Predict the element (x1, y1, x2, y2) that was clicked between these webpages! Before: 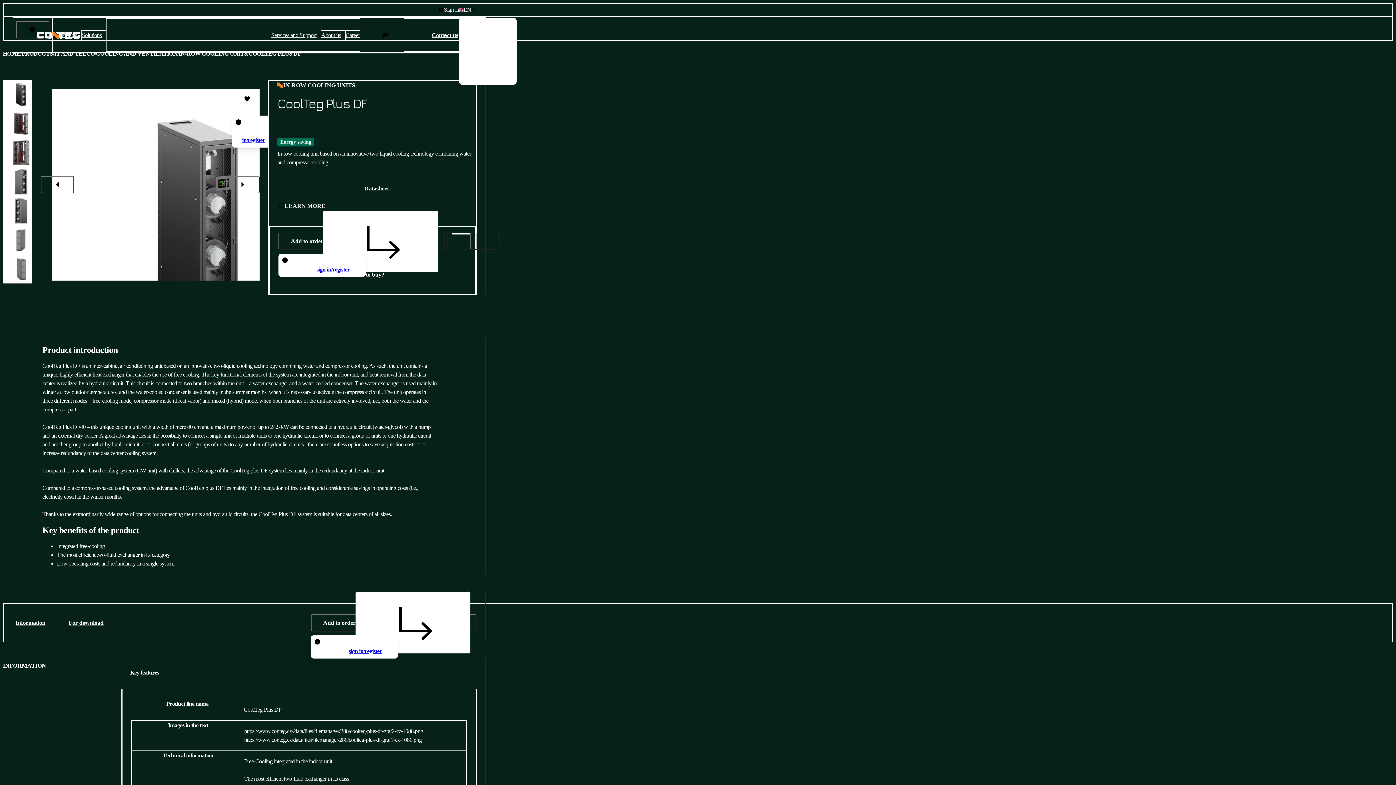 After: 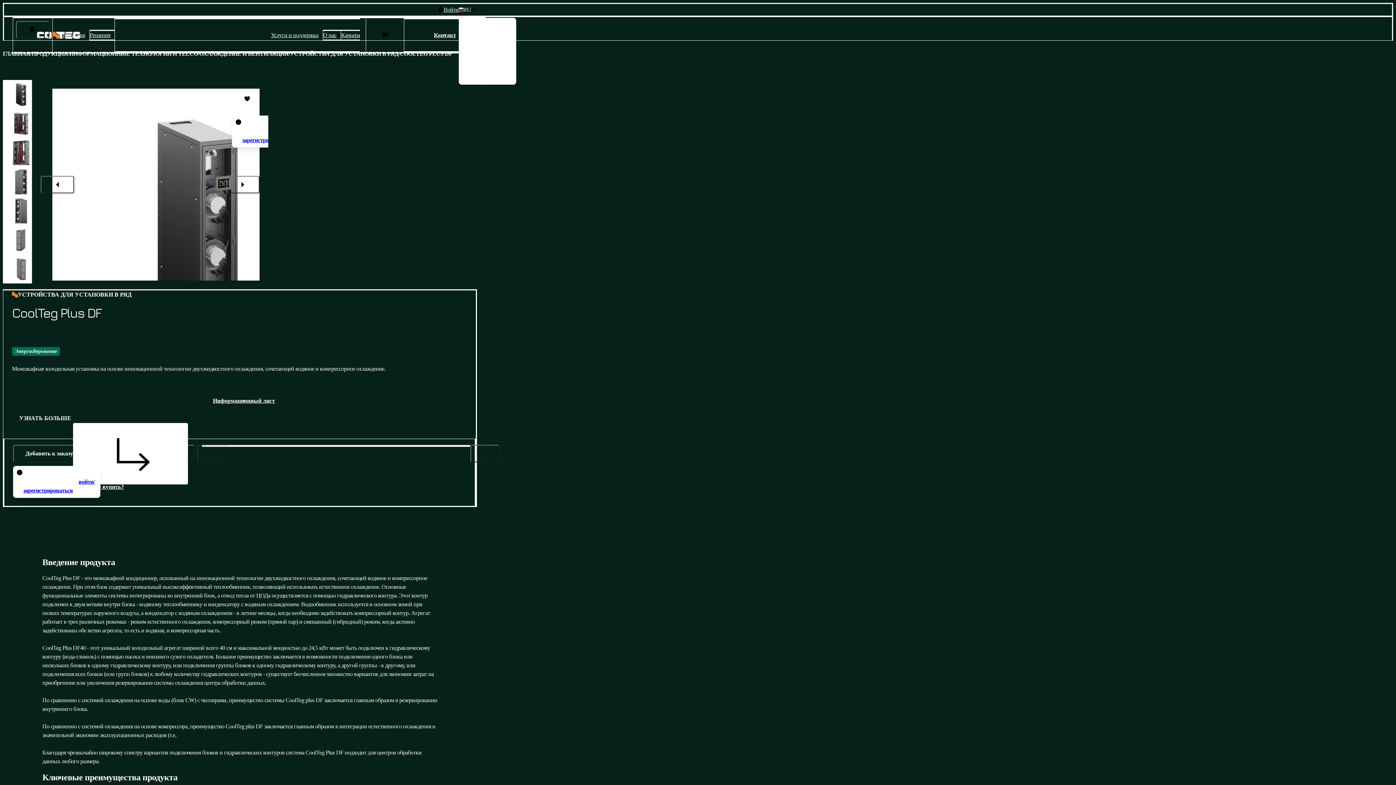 Action: label: Русский (by DeepL) bbox: (465, 46, 511, 55)